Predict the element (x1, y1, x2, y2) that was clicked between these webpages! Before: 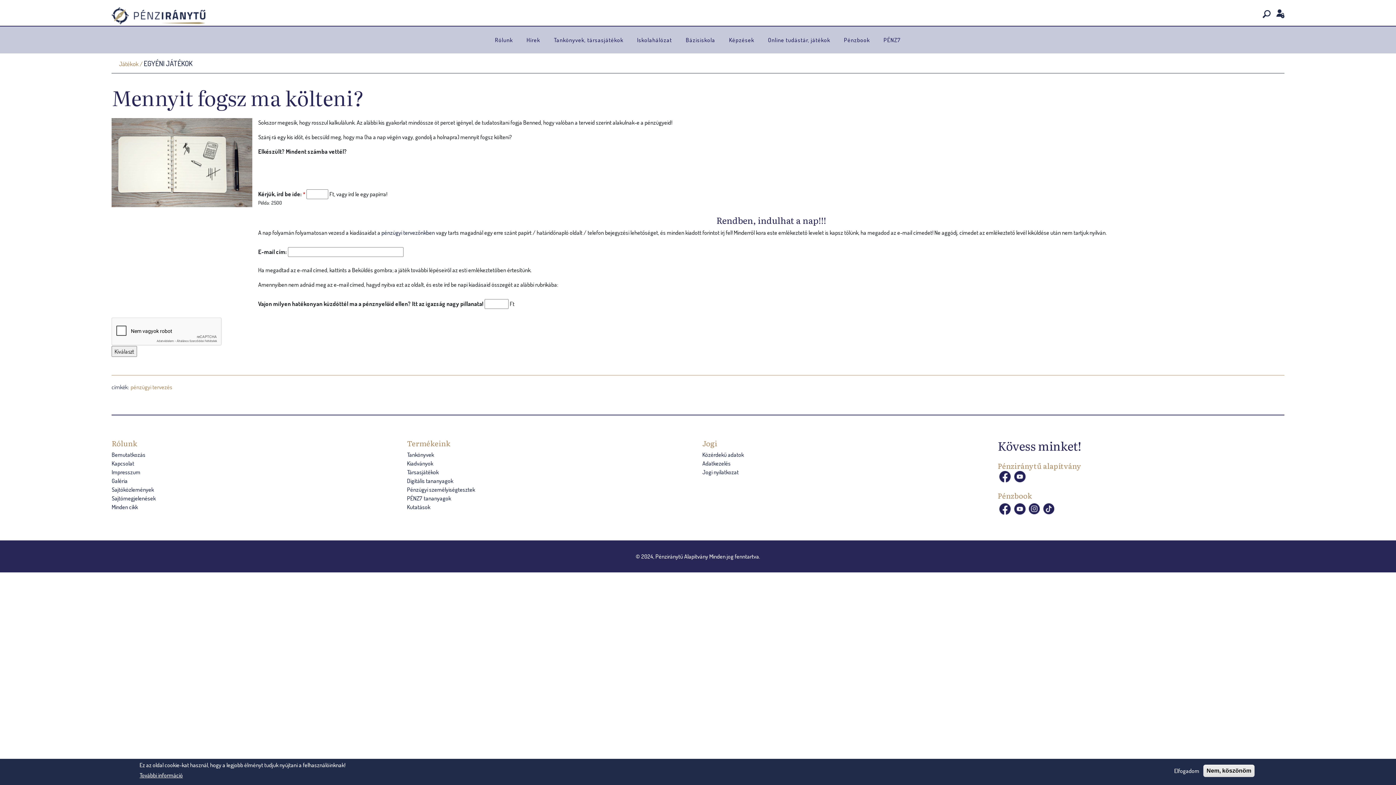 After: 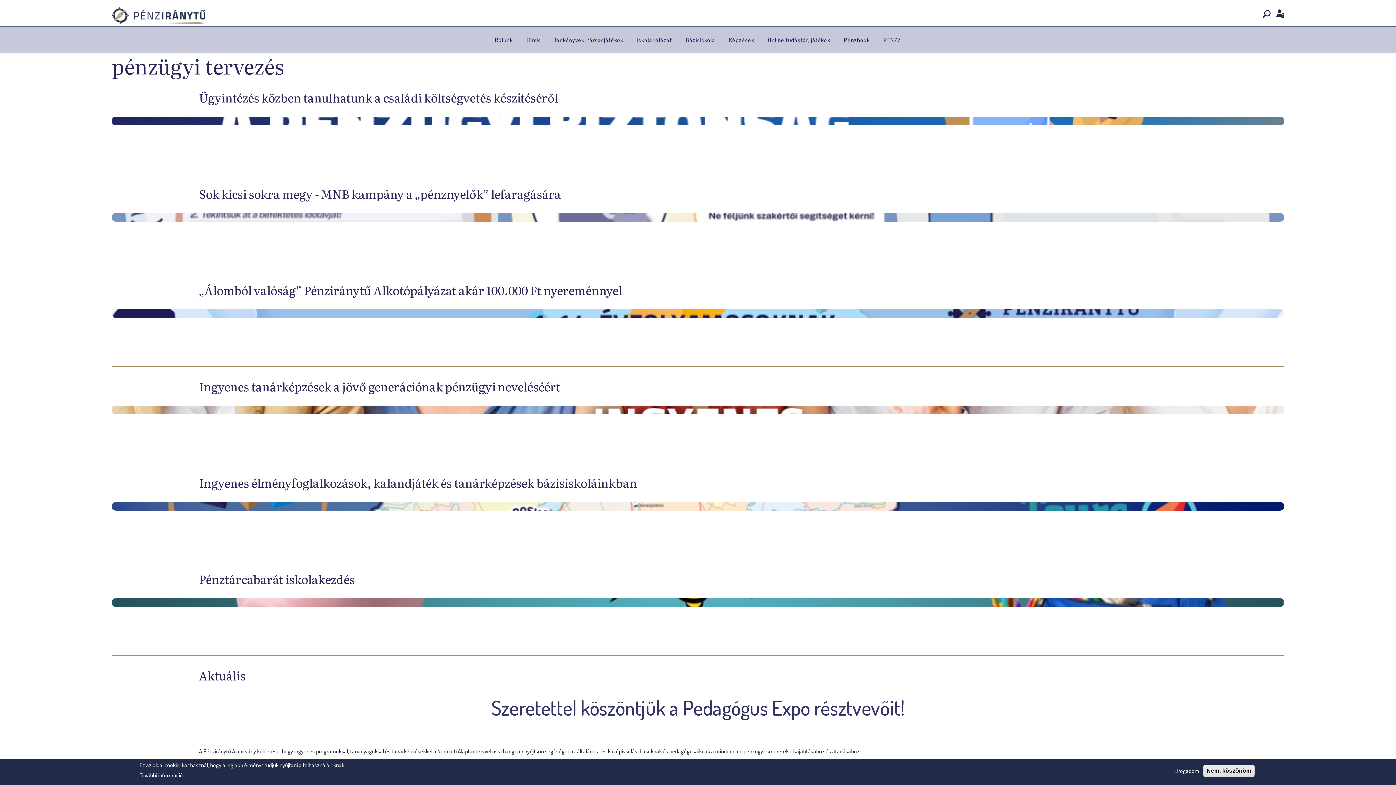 Action: bbox: (130, 383, 172, 390) label: pénzügyi tervezés